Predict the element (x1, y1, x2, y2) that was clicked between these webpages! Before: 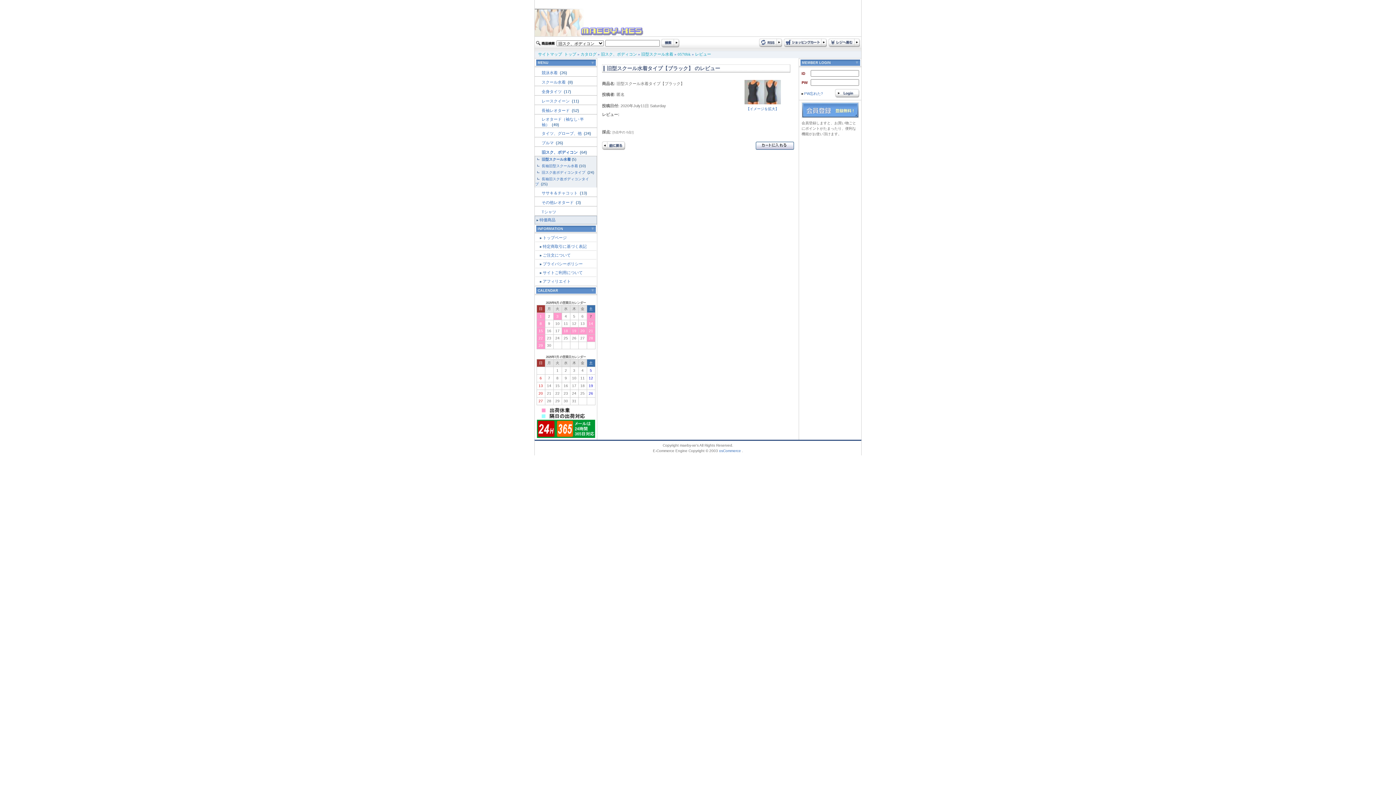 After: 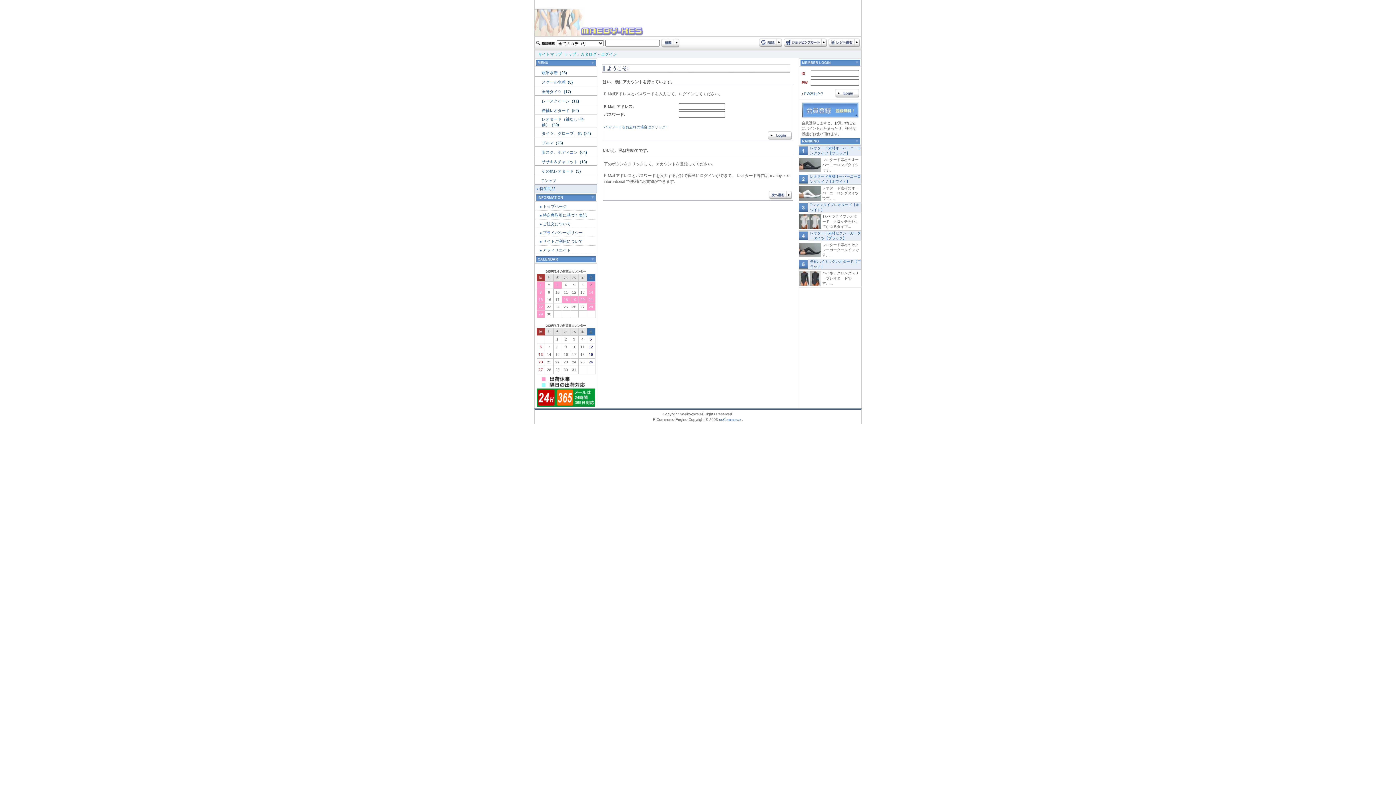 Action: bbox: (828, 42, 860, 49)